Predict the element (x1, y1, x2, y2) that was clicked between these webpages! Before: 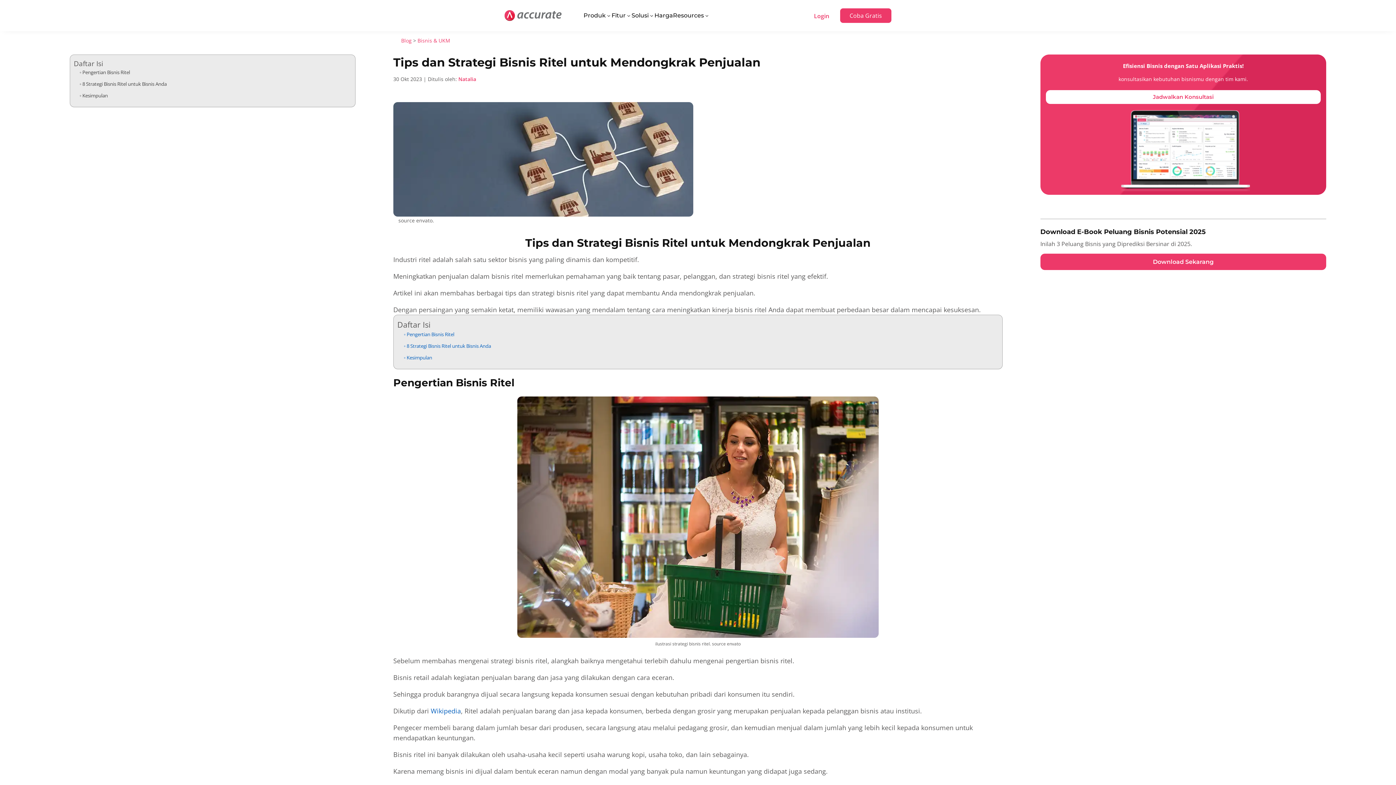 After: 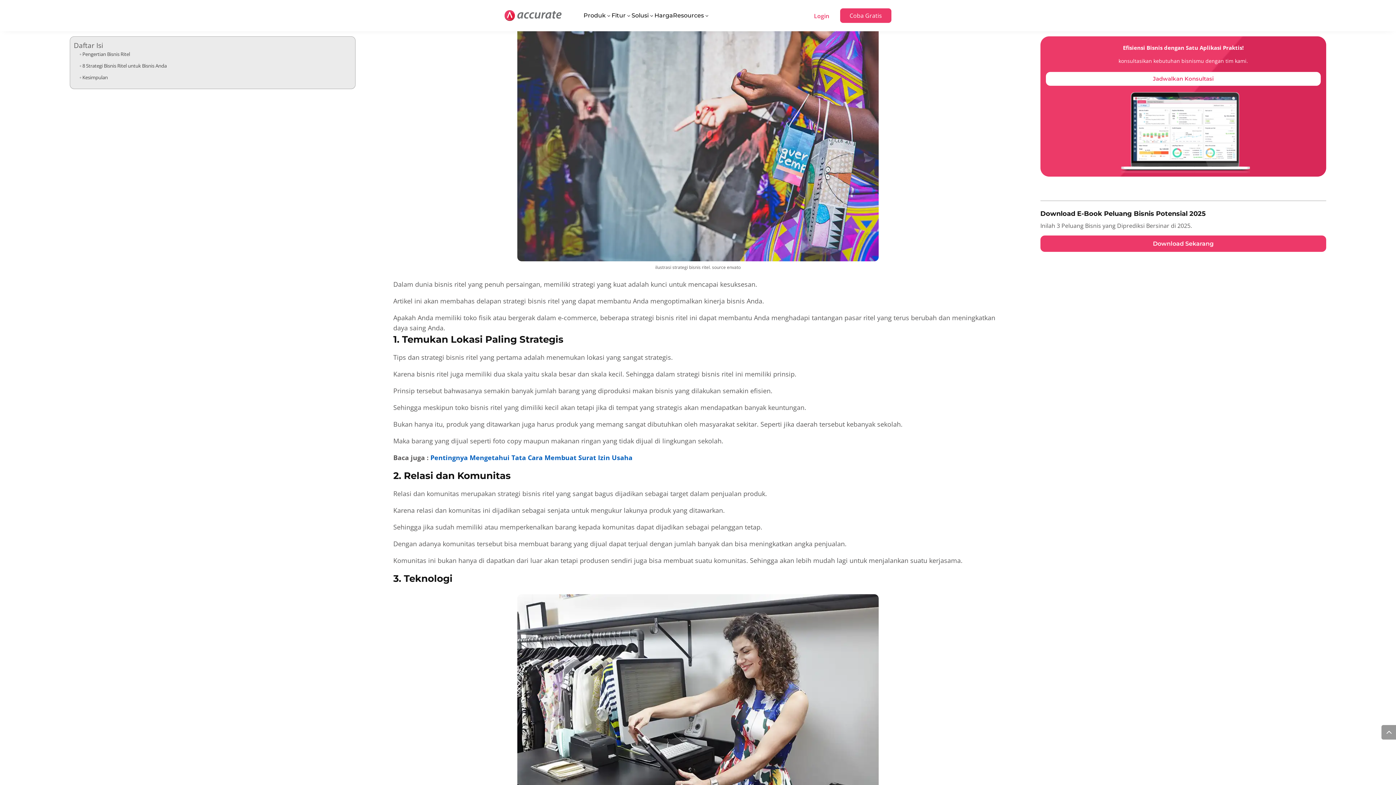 Action: label: 8 Strategi Bisnis Ritel untuk Bisnis Anda bbox: (403, 342, 491, 350)